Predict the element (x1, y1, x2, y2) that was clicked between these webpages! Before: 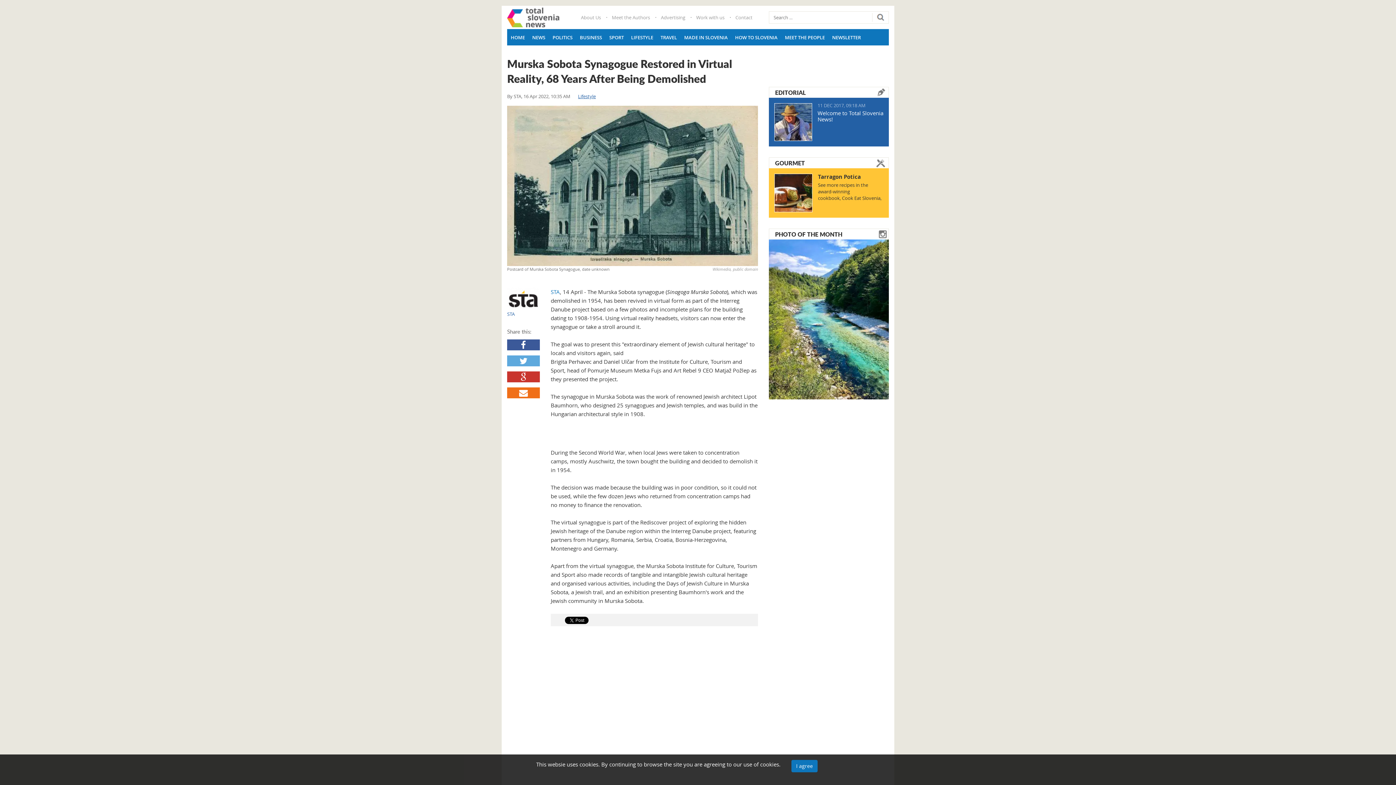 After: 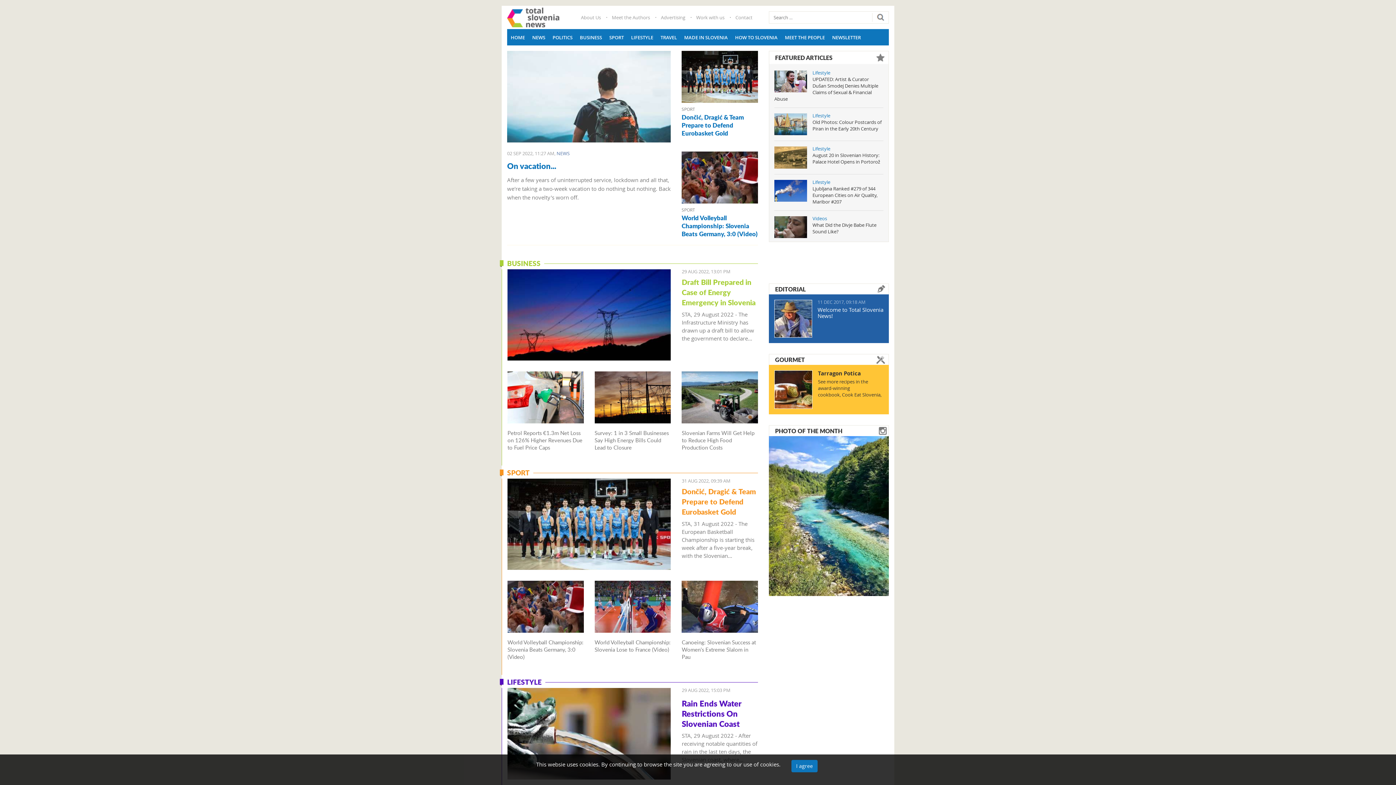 Action: bbox: (507, 7, 559, 27)